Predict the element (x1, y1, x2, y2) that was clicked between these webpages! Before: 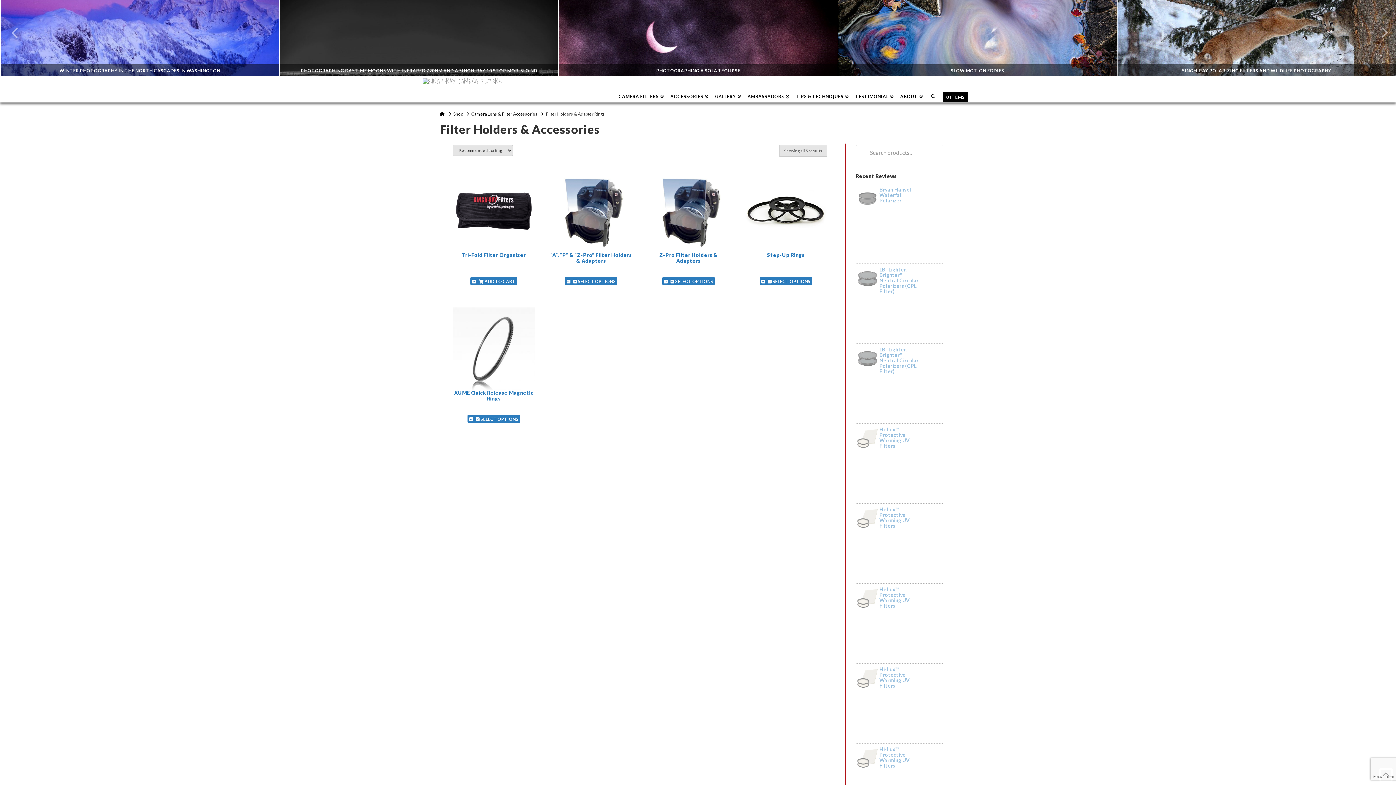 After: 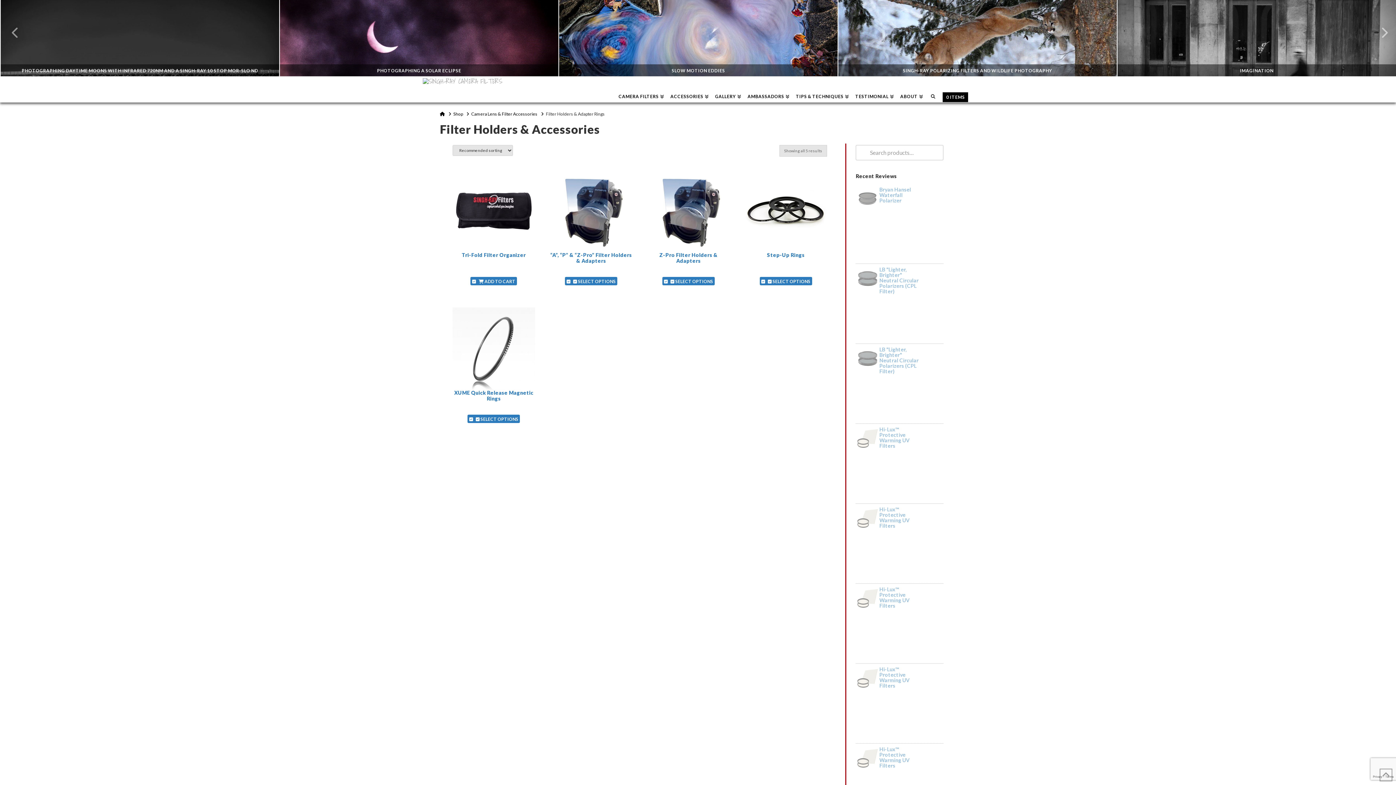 Action: label:  Next bbox: (1365, 0, 1396, 65)